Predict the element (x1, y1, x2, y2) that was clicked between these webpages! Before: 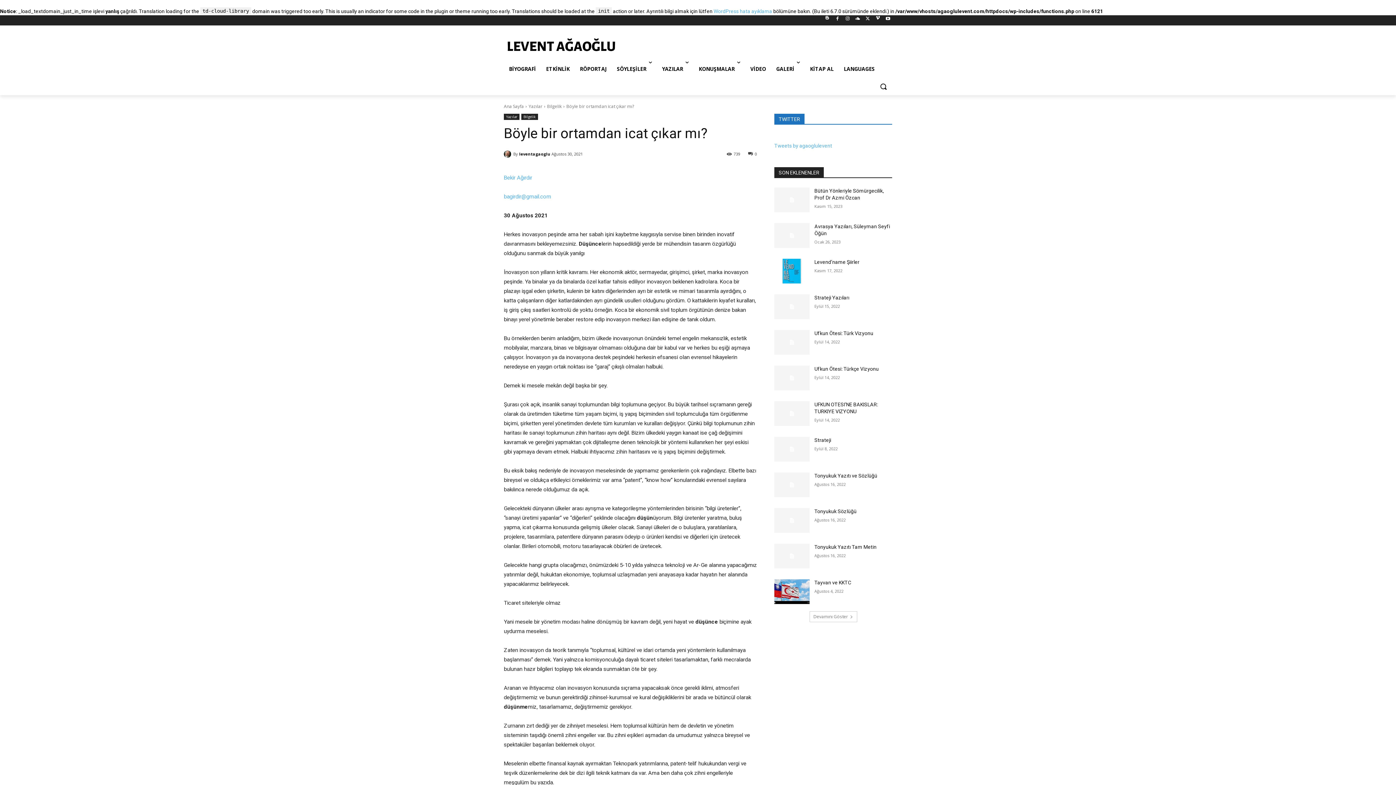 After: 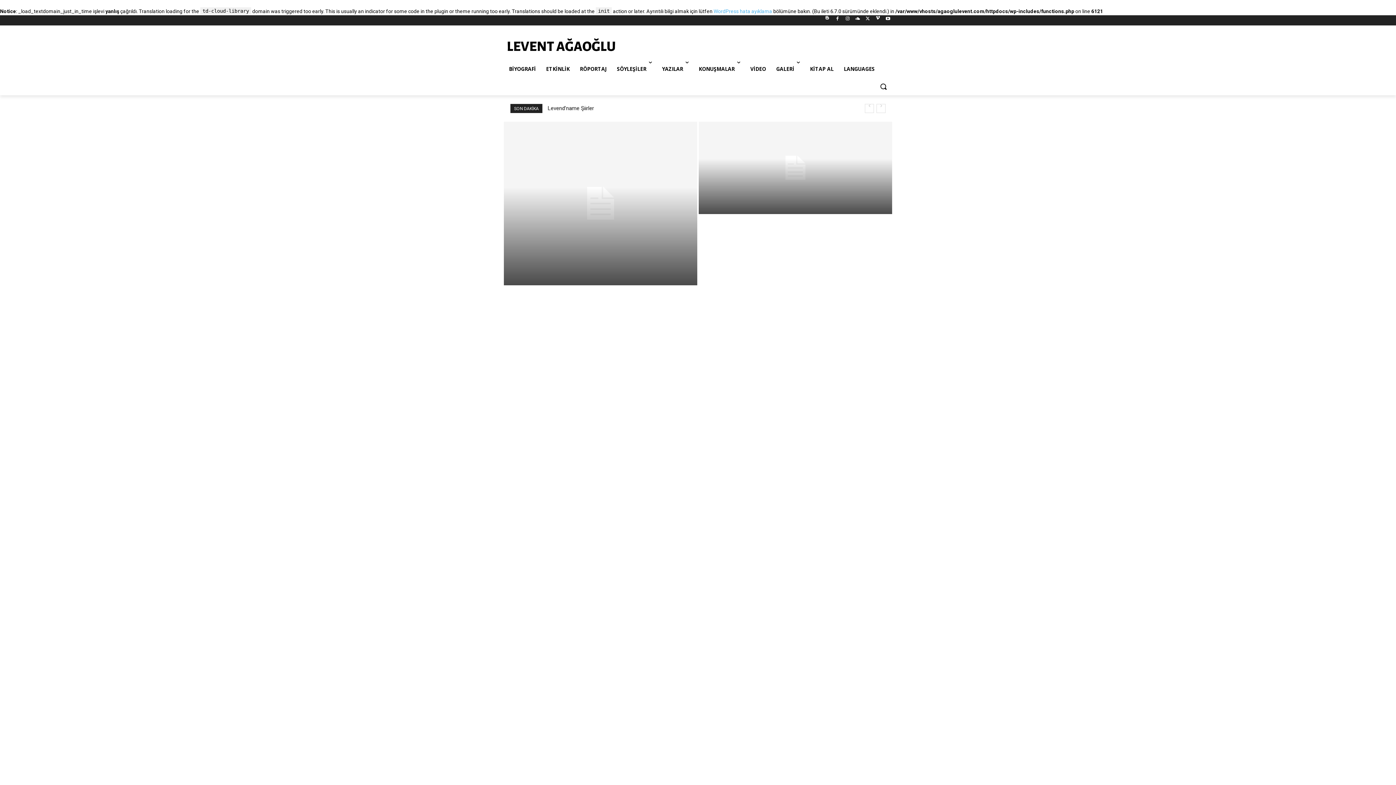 Action: bbox: (504, 103, 524, 109) label: Ana Sayfa